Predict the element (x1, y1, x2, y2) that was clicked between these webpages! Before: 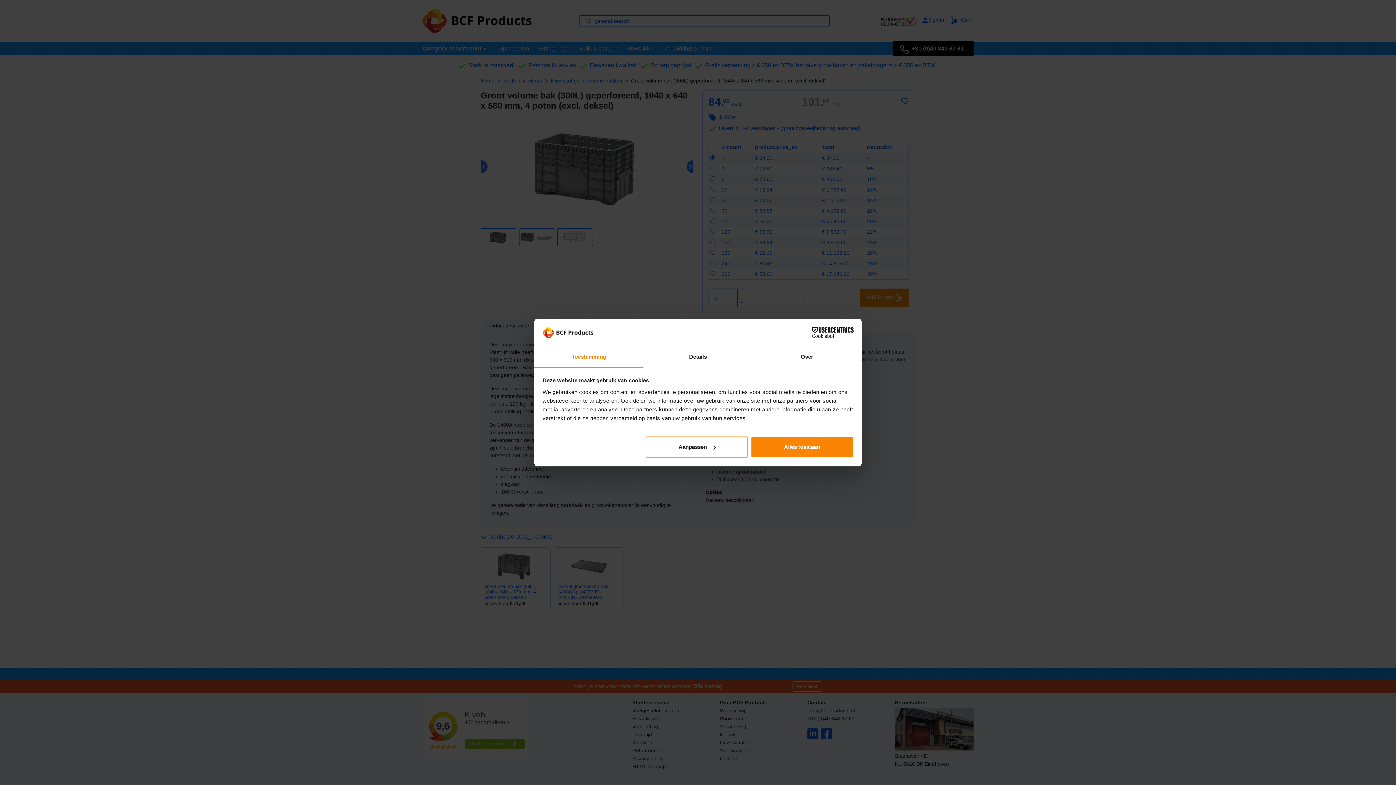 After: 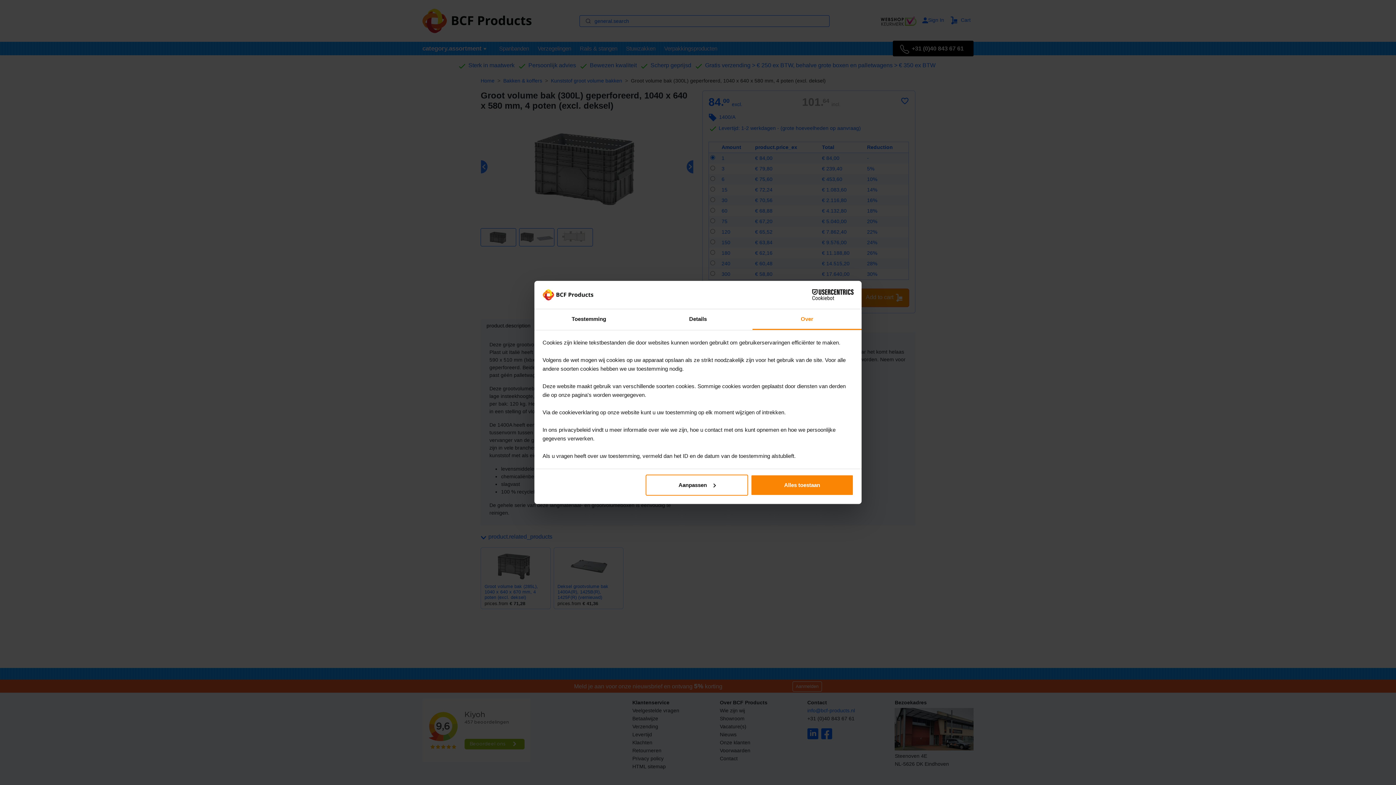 Action: label: Over bbox: (752, 347, 861, 367)